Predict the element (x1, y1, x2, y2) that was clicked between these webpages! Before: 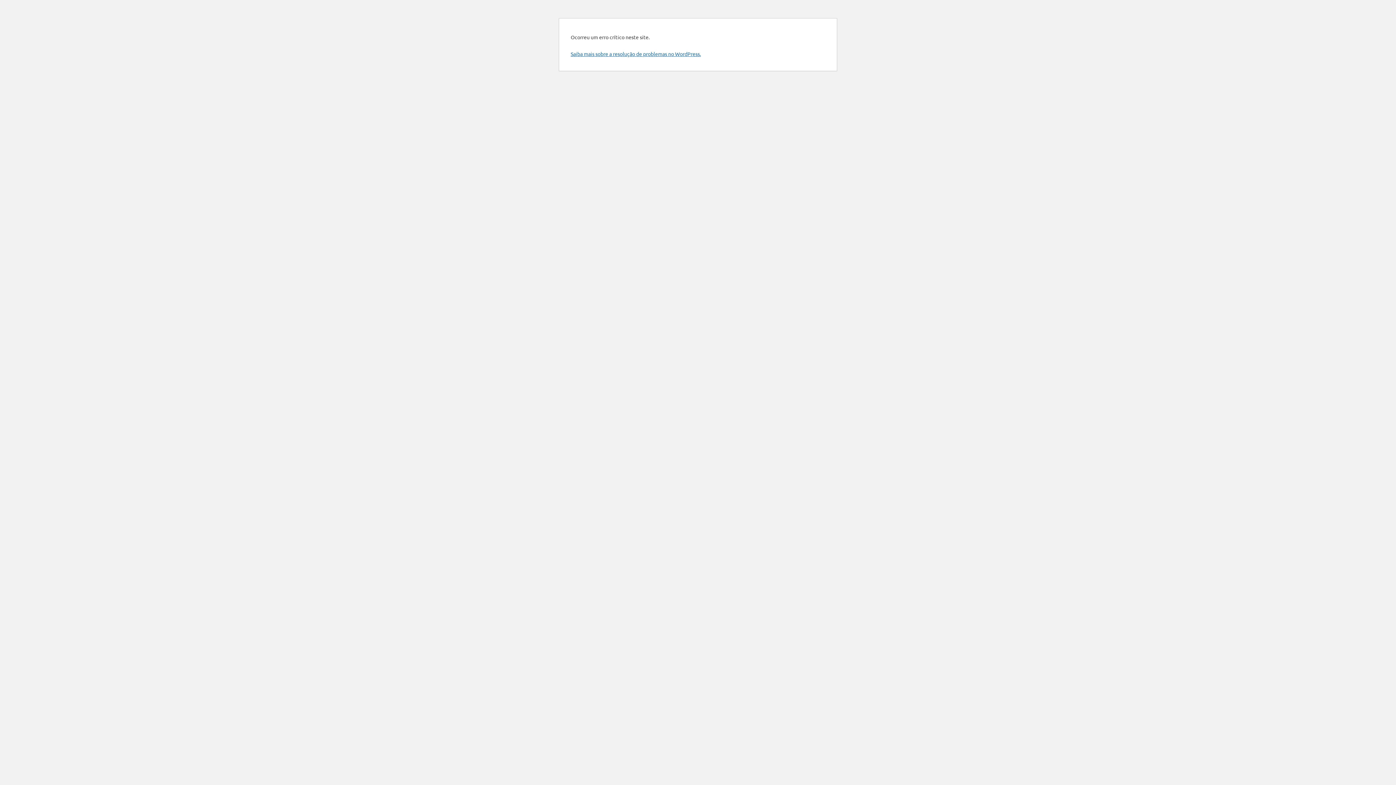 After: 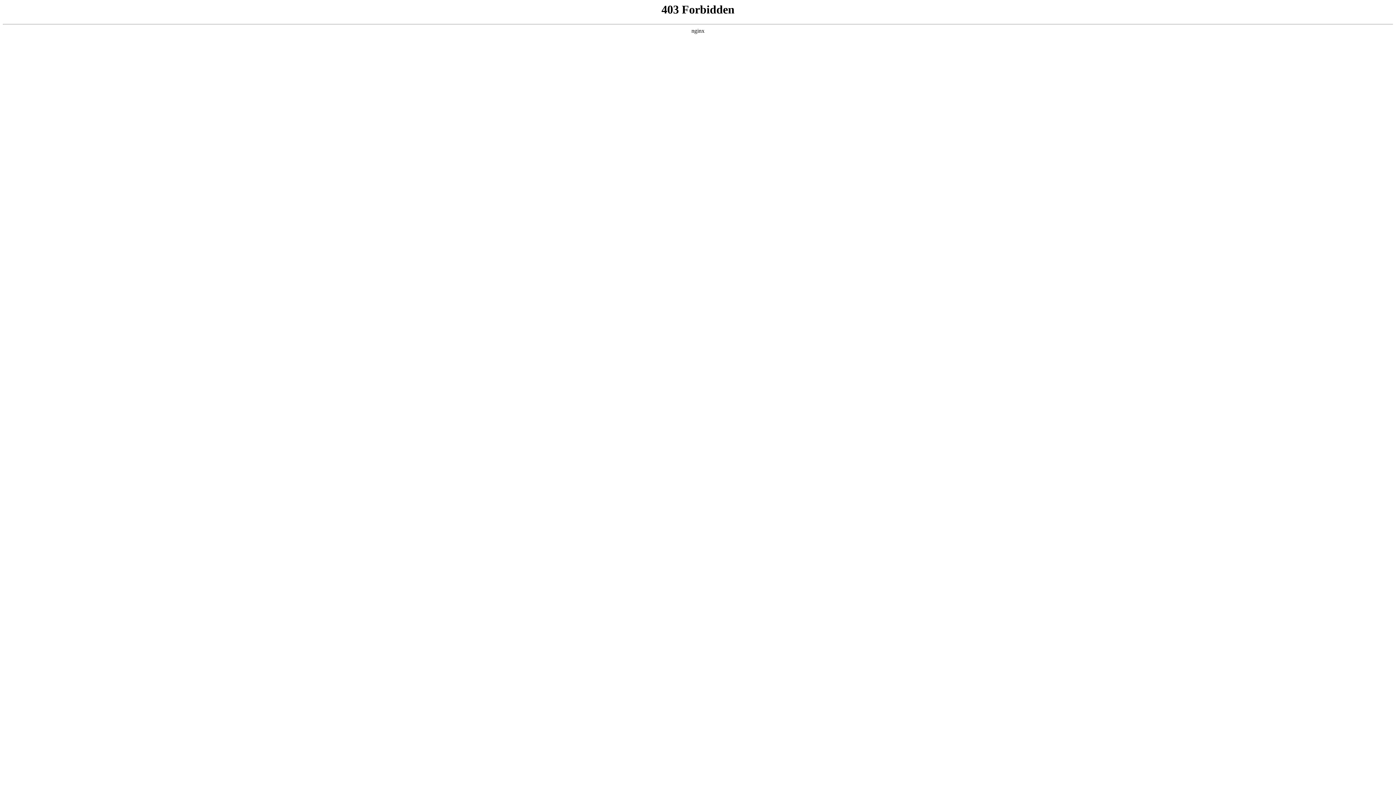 Action: label: Saiba mais sobre a resolução de problemas no WordPress. bbox: (570, 50, 701, 57)